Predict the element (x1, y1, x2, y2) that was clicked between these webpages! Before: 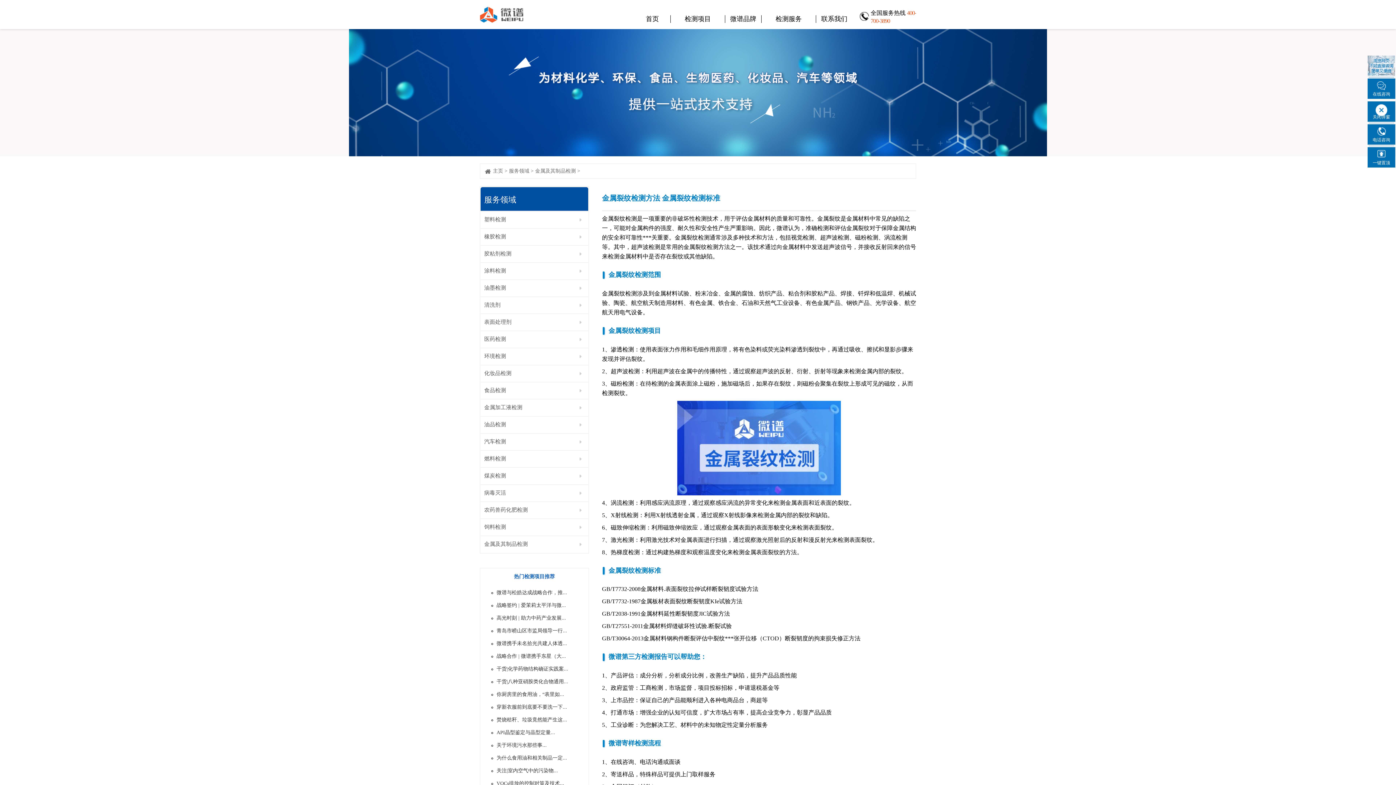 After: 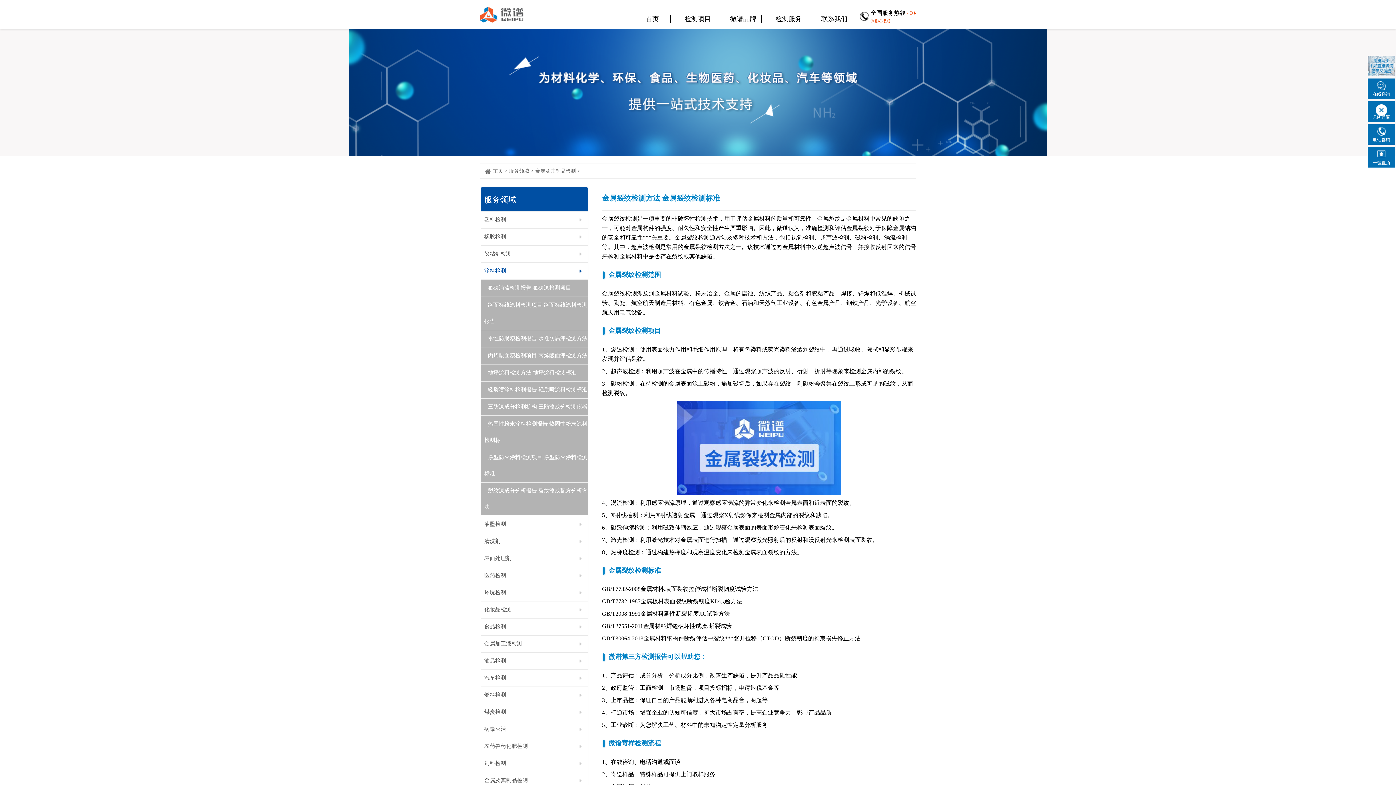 Action: label: 涂料检测 bbox: (480, 262, 588, 279)